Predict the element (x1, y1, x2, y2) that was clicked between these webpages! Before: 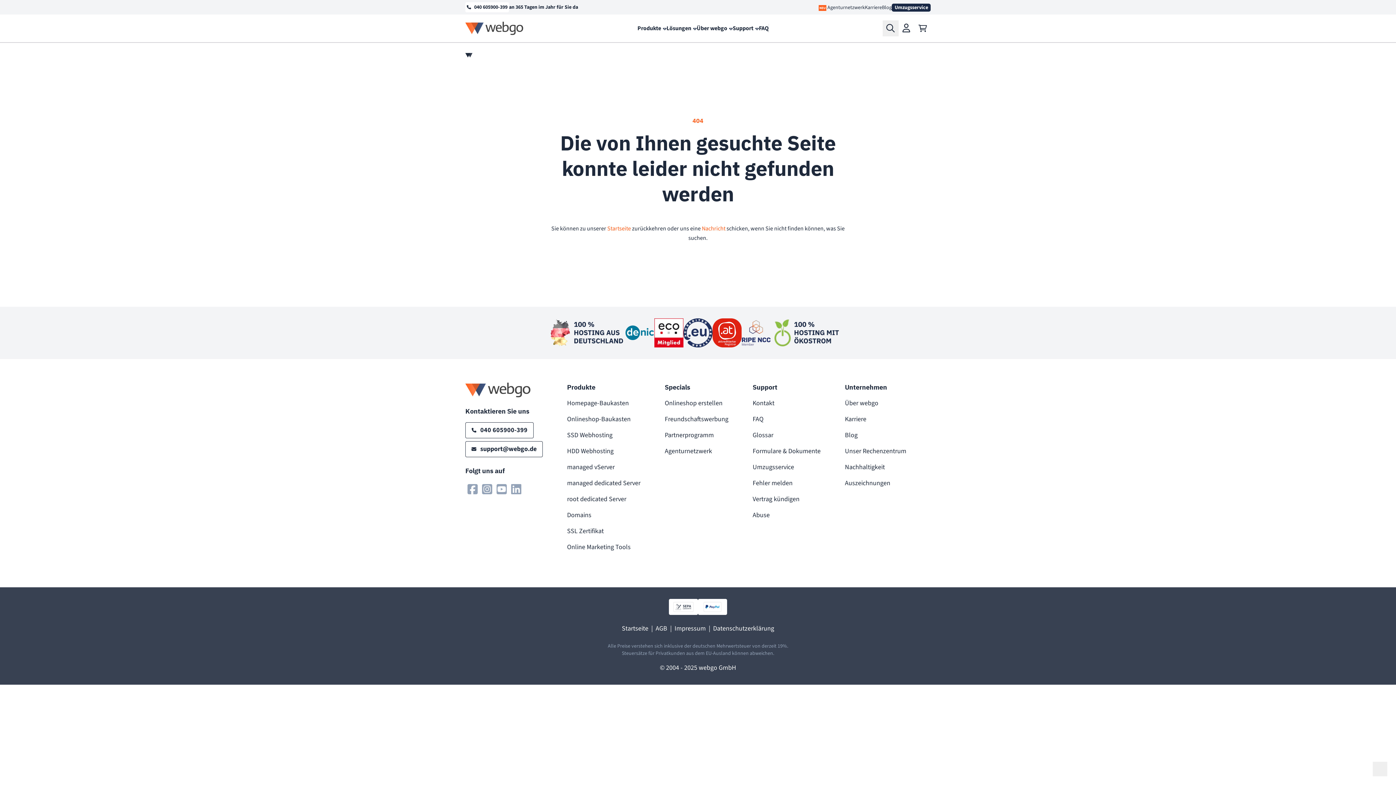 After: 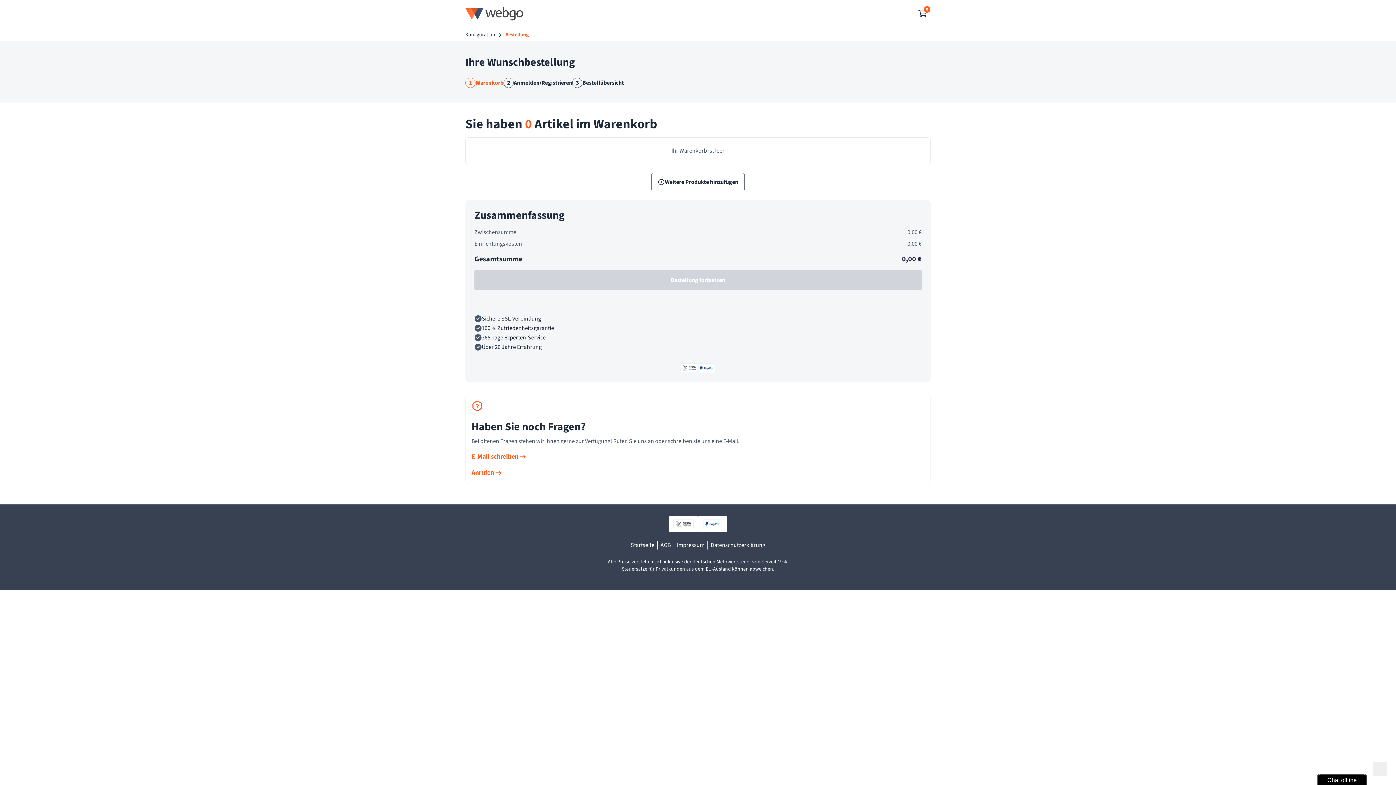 Action: label: Cart bbox: (914, 20, 930, 36)